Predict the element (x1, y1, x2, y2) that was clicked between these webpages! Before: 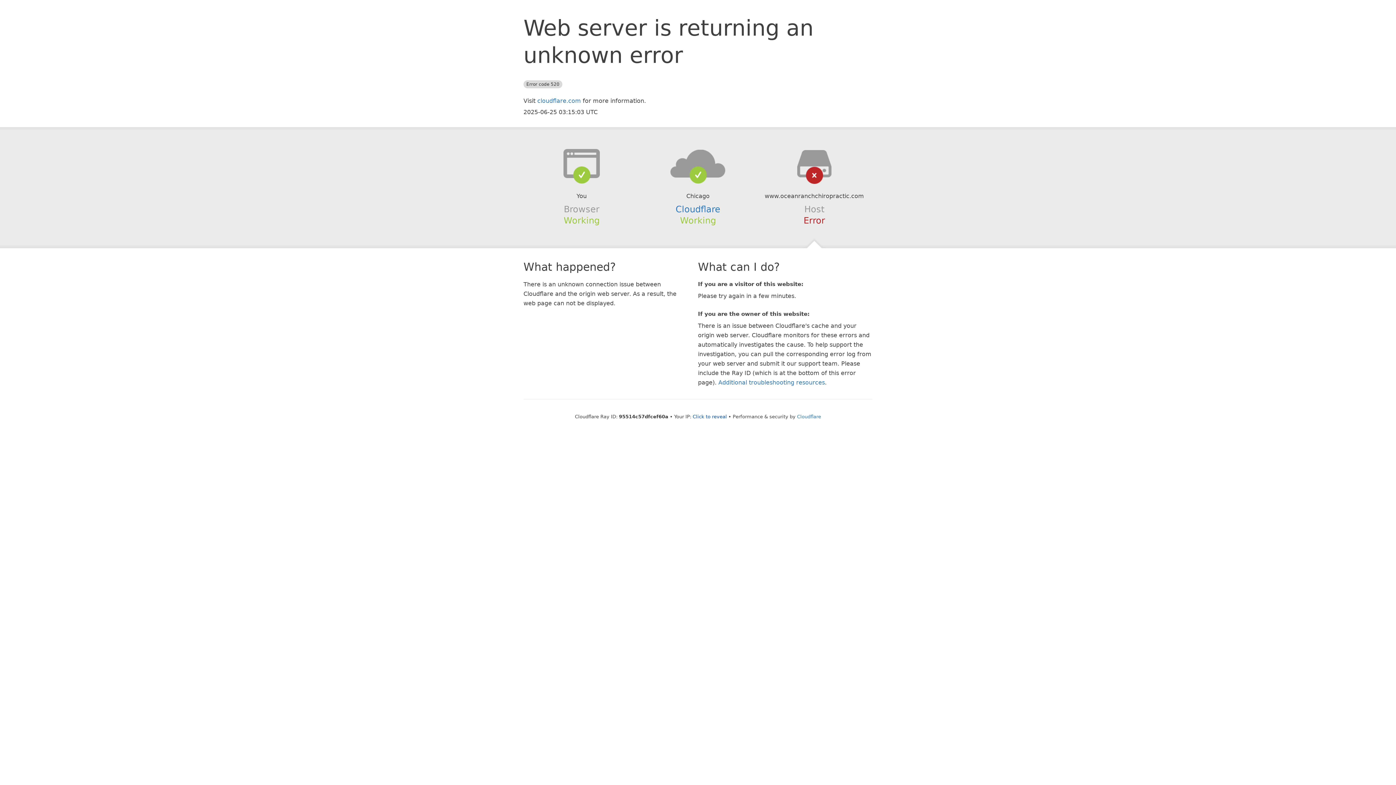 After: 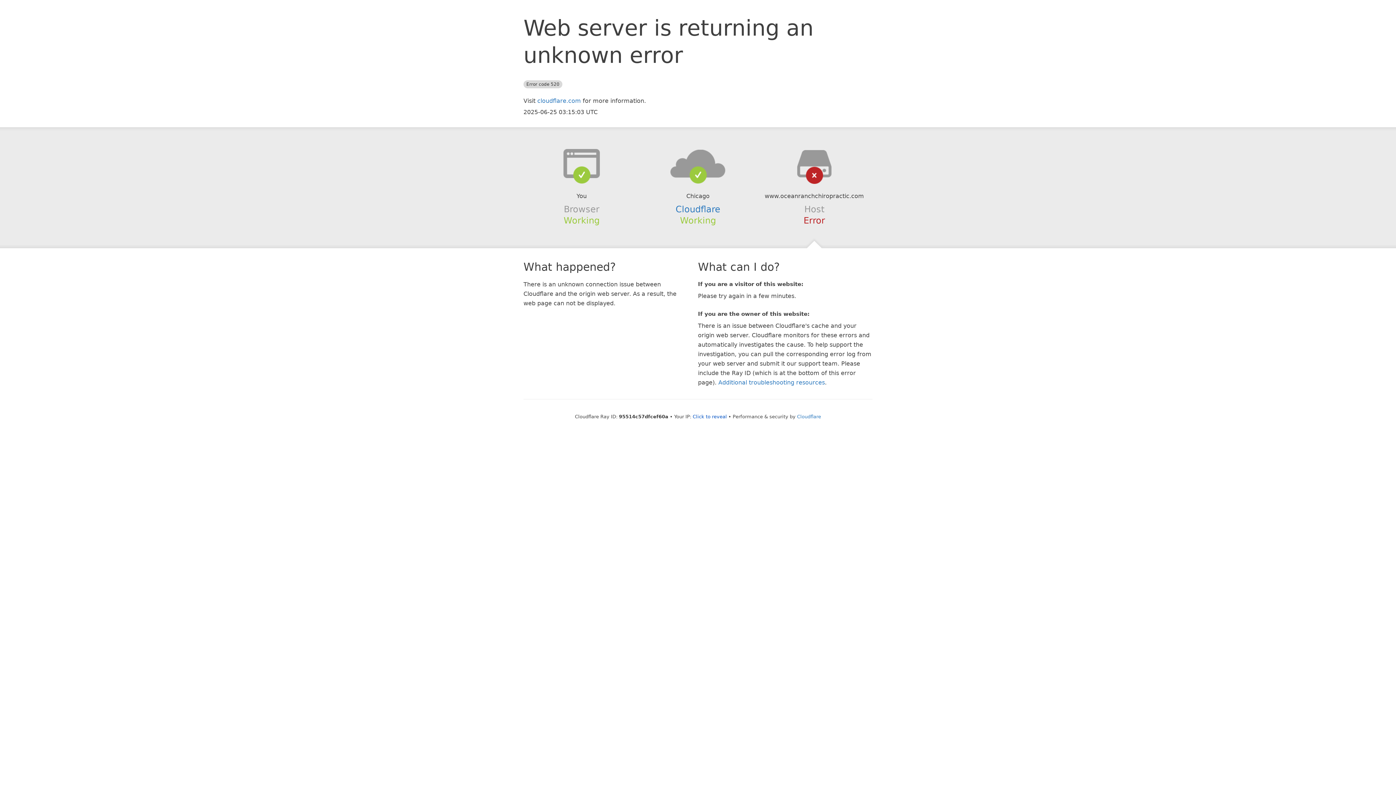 Action: bbox: (639, 148, 756, 178)